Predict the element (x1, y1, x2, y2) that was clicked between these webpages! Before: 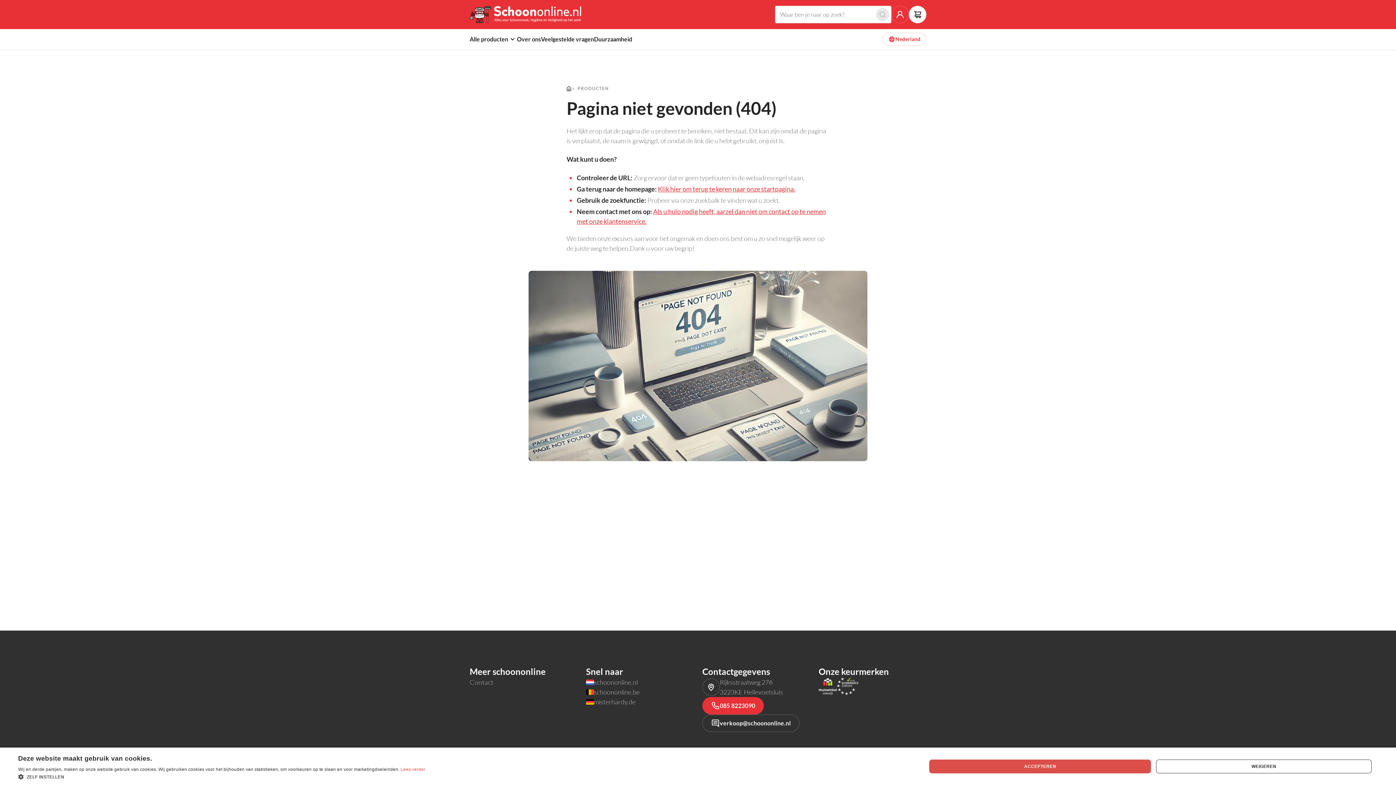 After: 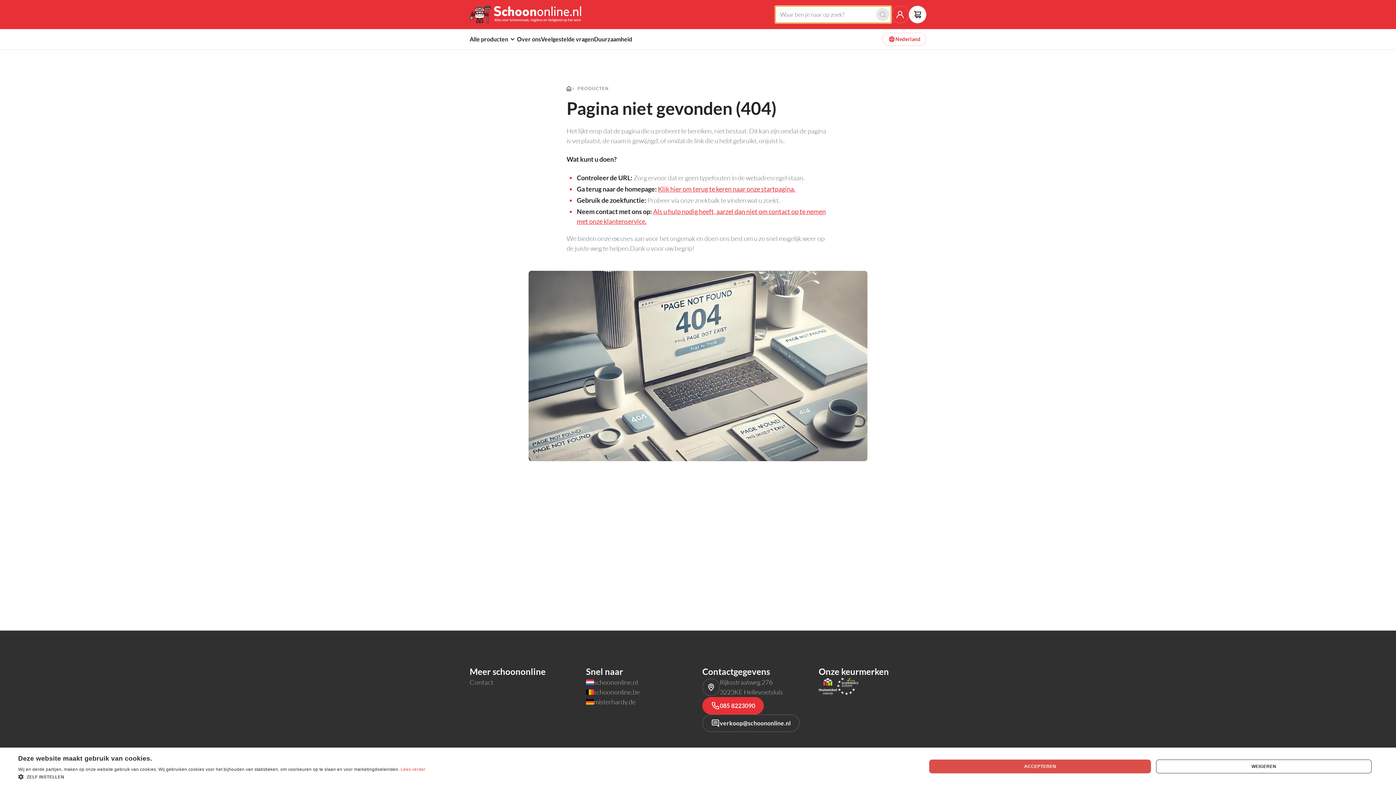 Action: bbox: (876, 8, 889, 21)